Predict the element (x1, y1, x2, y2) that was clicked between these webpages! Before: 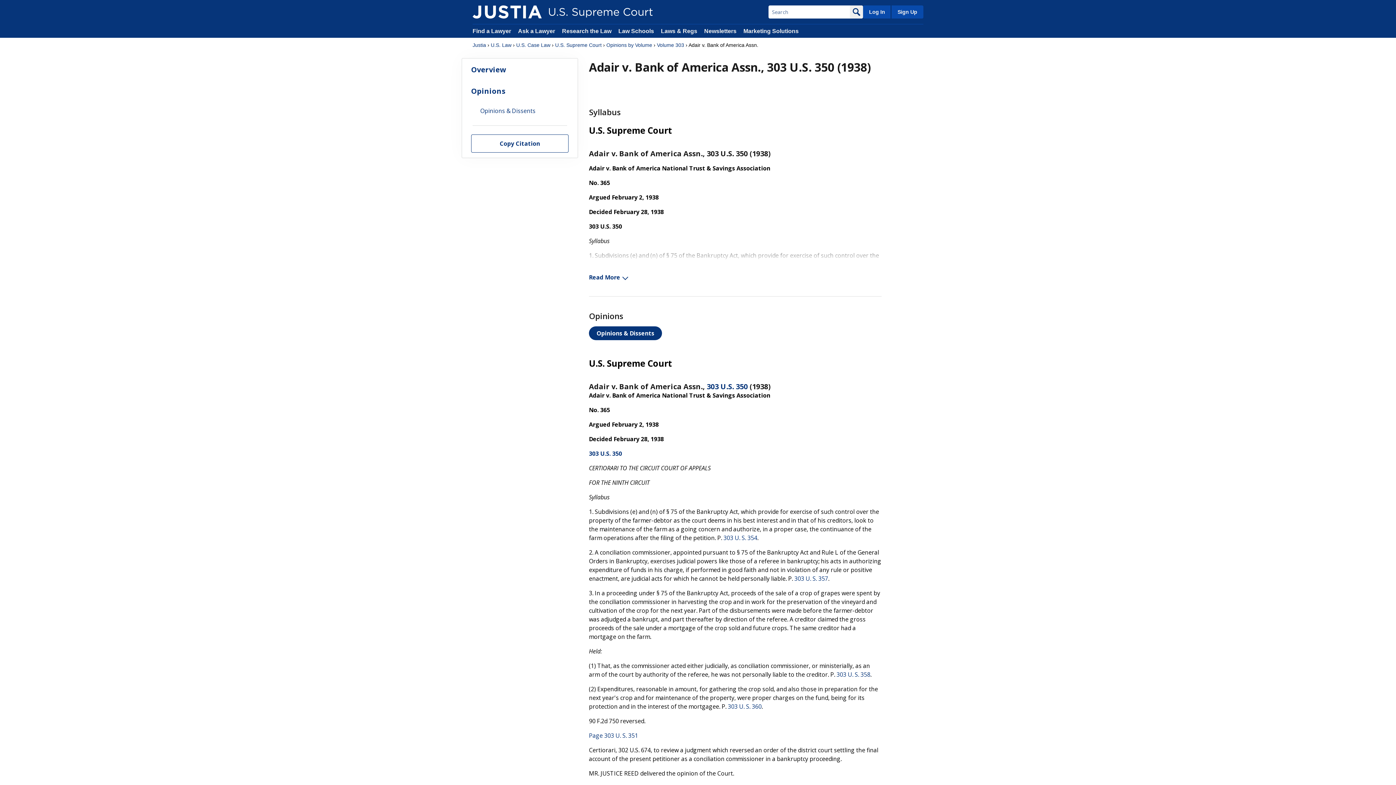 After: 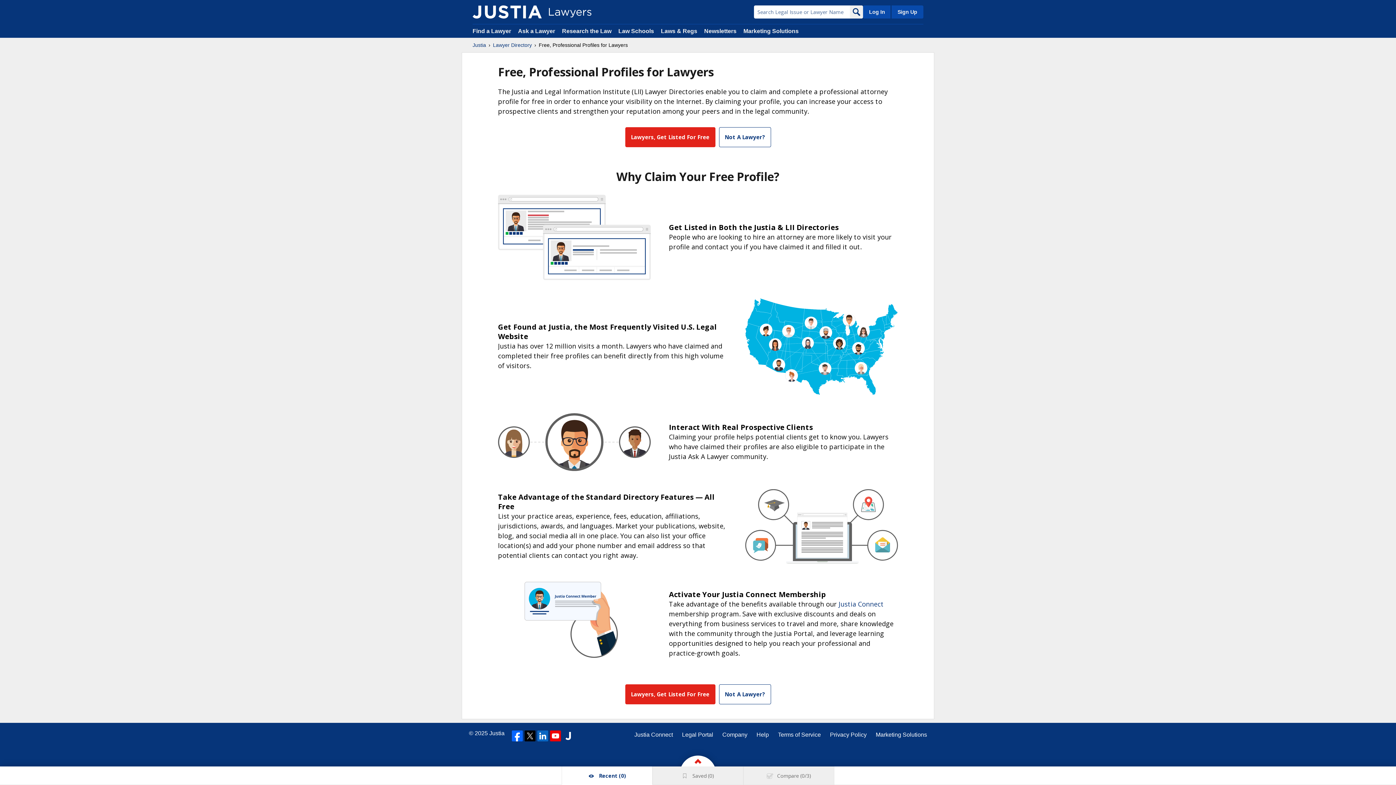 Action: bbox: (890, 5, 923, 18) label: Sign Up